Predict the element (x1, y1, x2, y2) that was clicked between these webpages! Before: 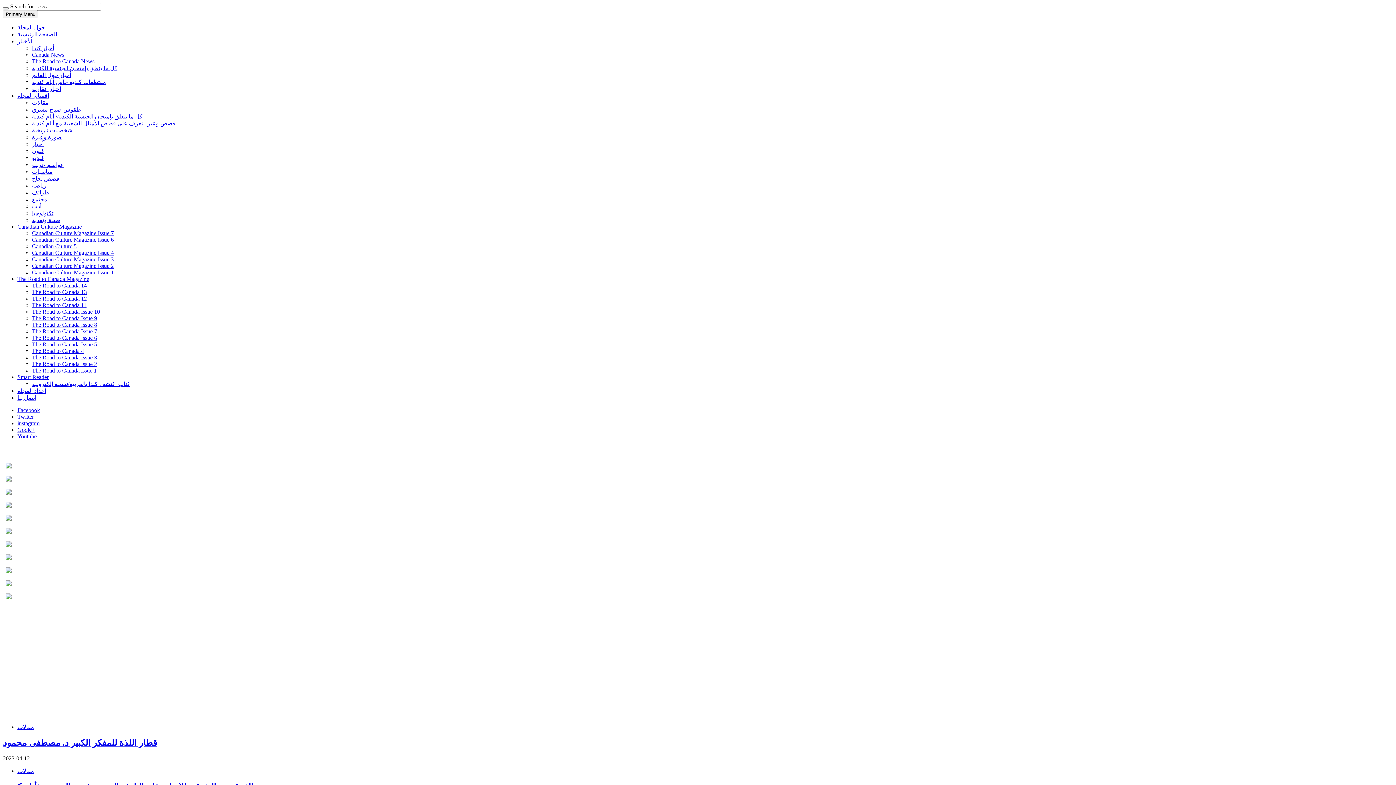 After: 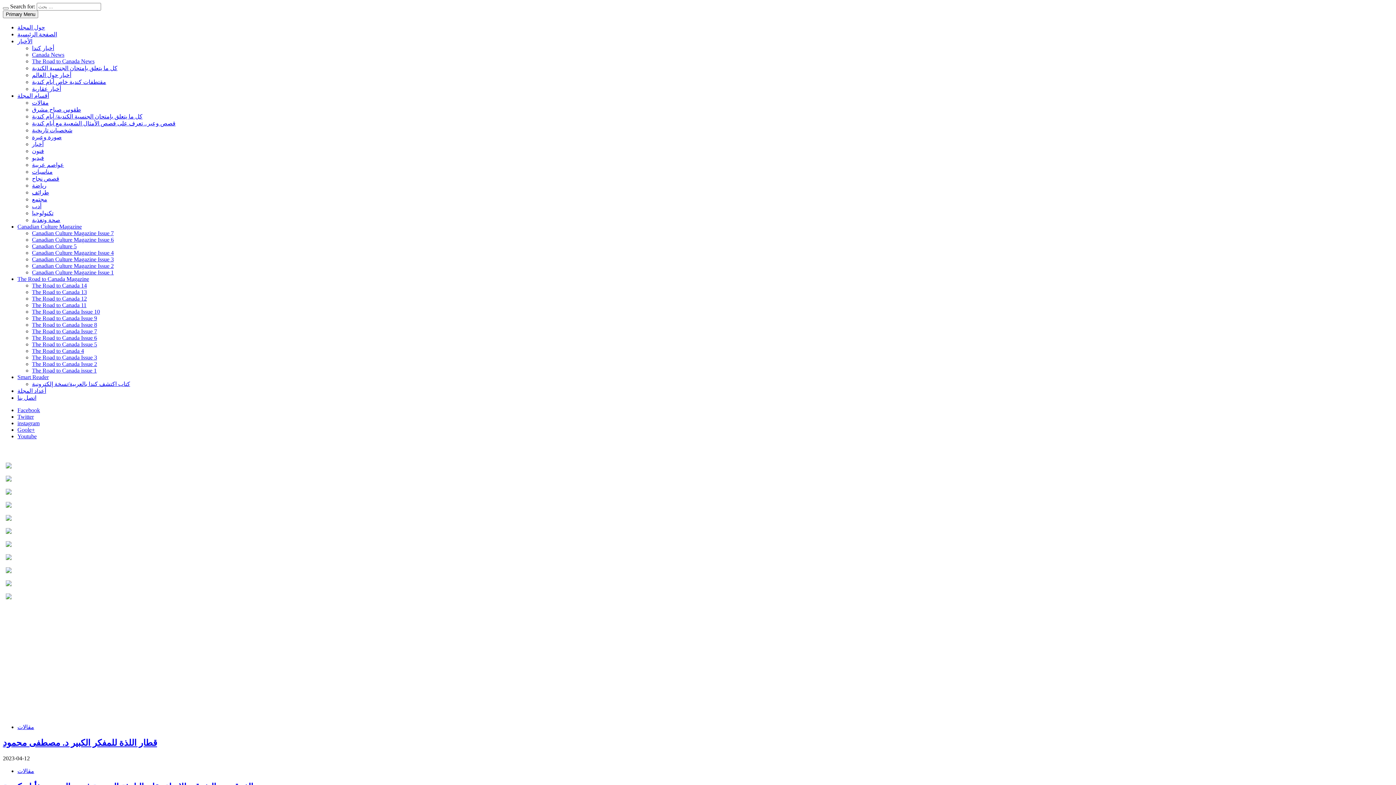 Action: bbox: (32, 243, 76, 249) label: Canadian Culture 5